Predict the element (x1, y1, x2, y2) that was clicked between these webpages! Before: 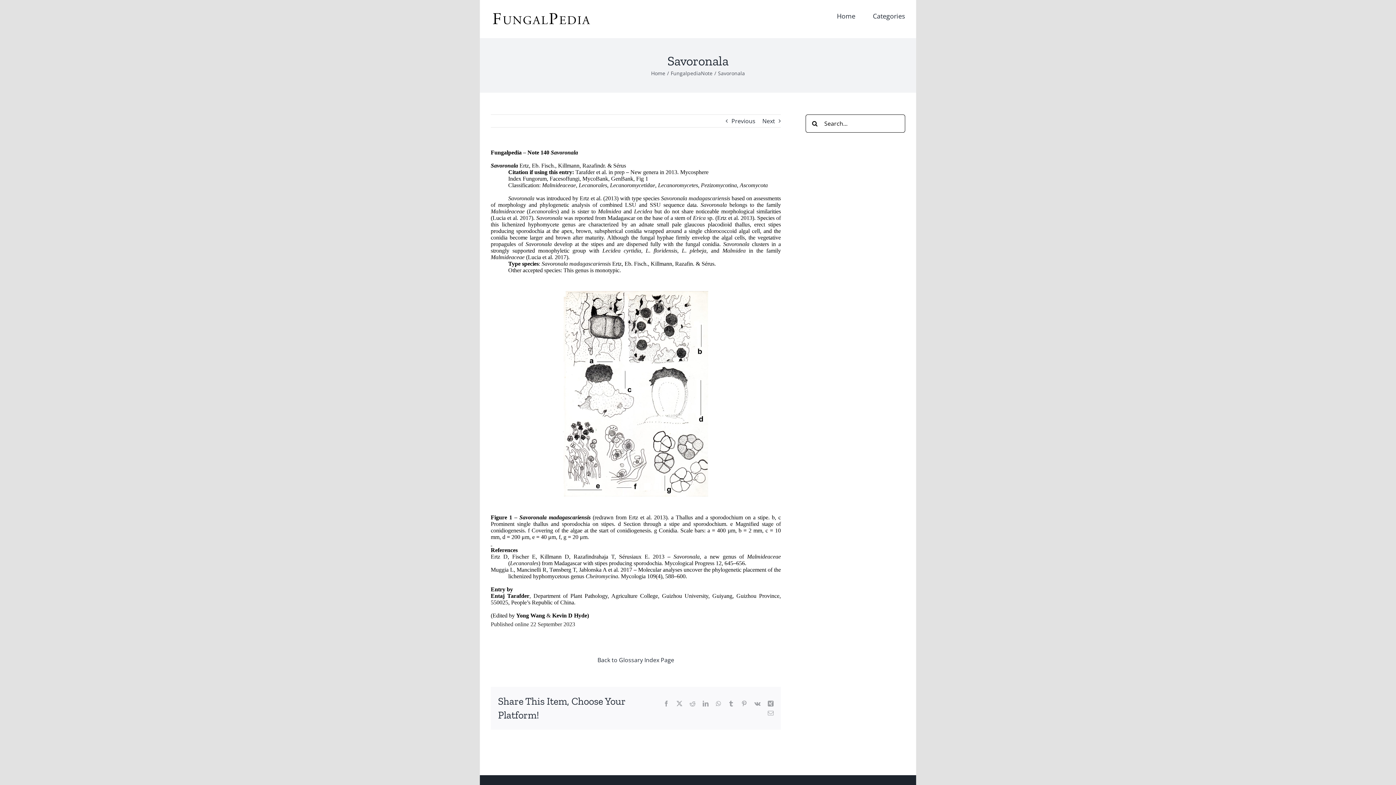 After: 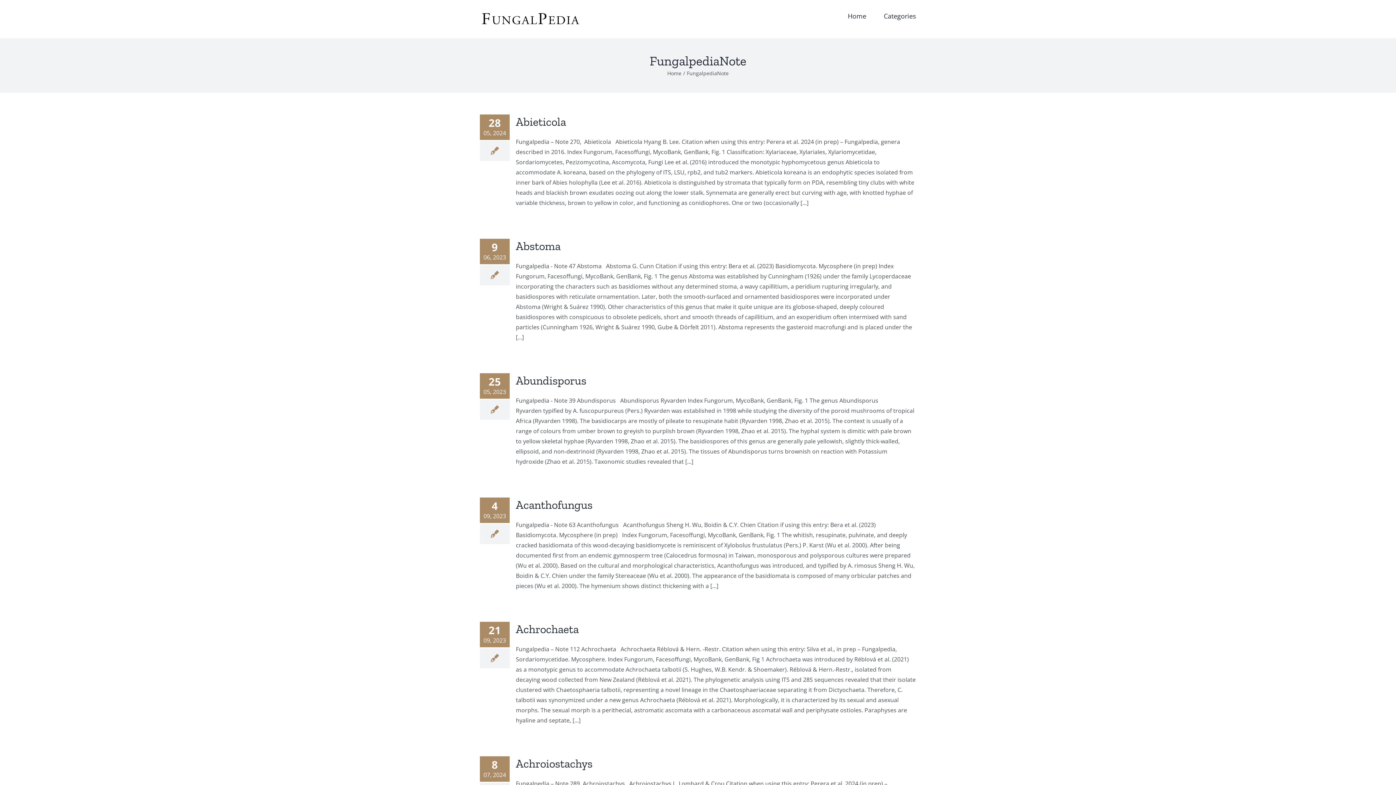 Action: label: FungalpediaNote bbox: (670, 69, 712, 76)